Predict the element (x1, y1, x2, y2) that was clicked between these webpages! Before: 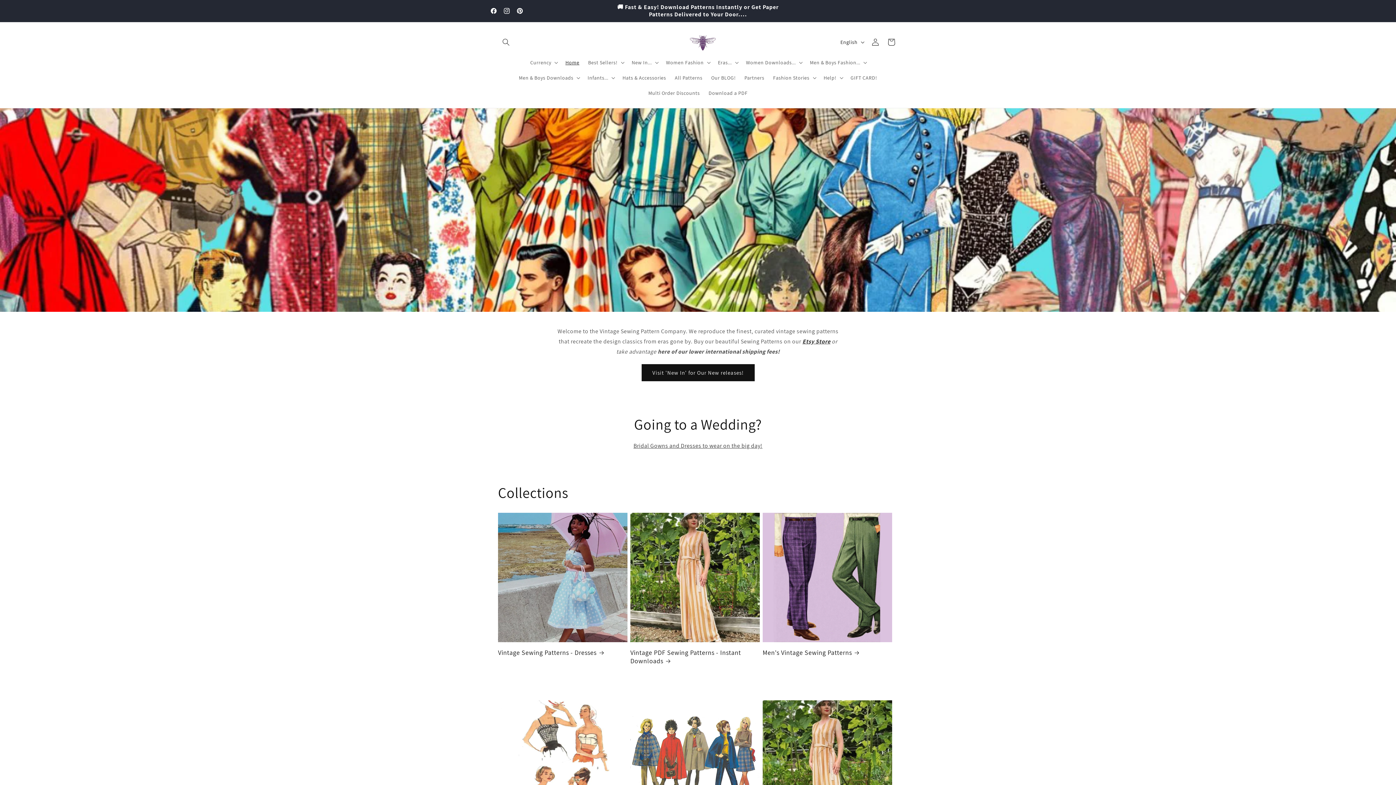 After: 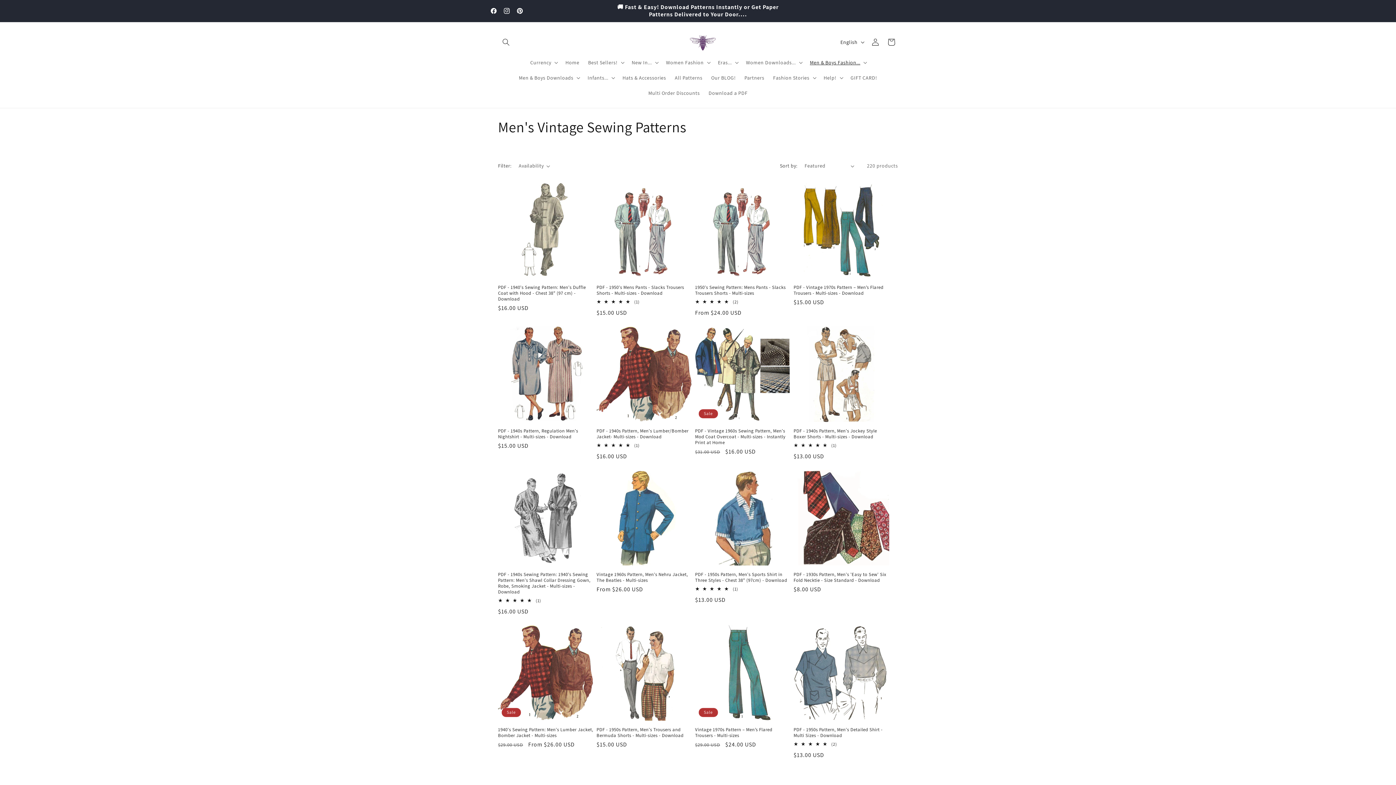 Action: label: Men's Vintage Sewing Patterns bbox: (762, 648, 892, 657)